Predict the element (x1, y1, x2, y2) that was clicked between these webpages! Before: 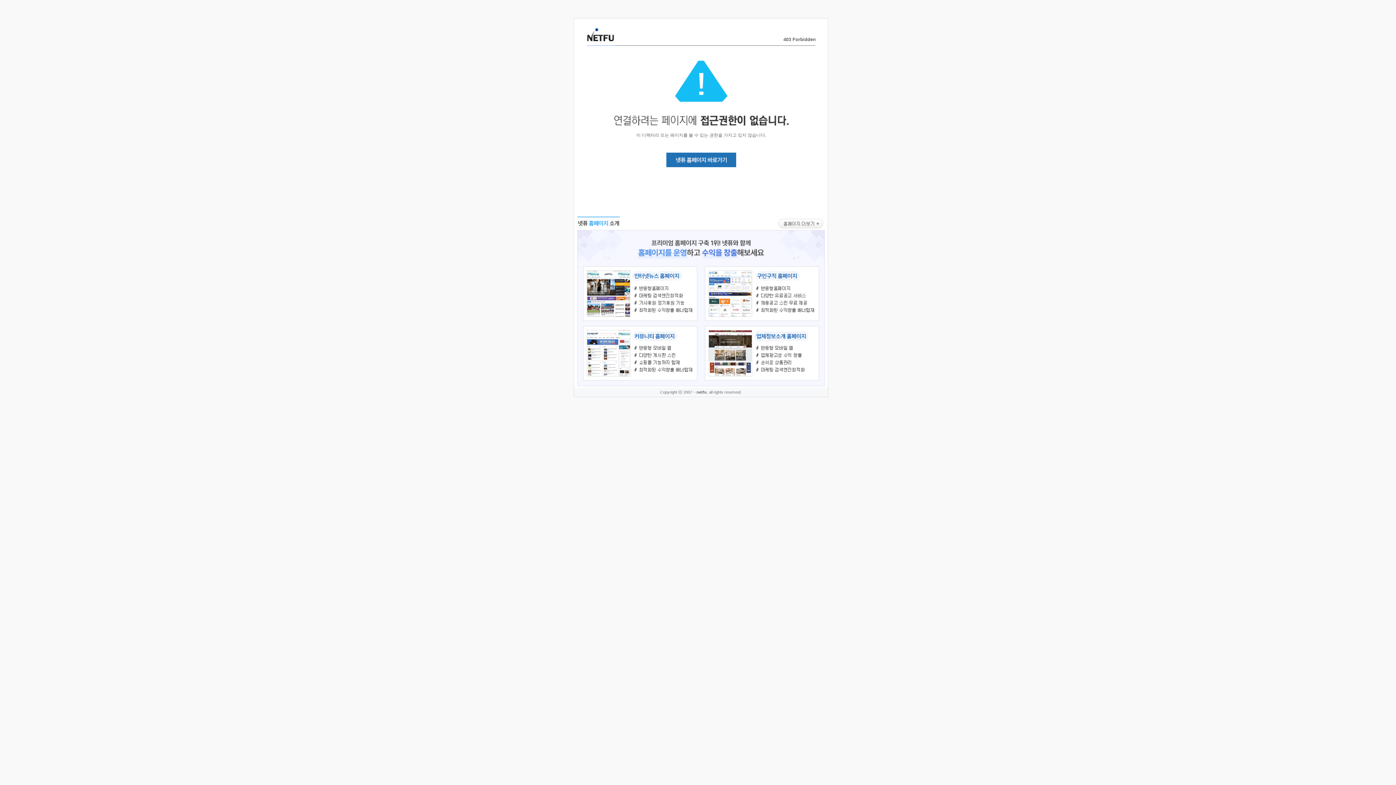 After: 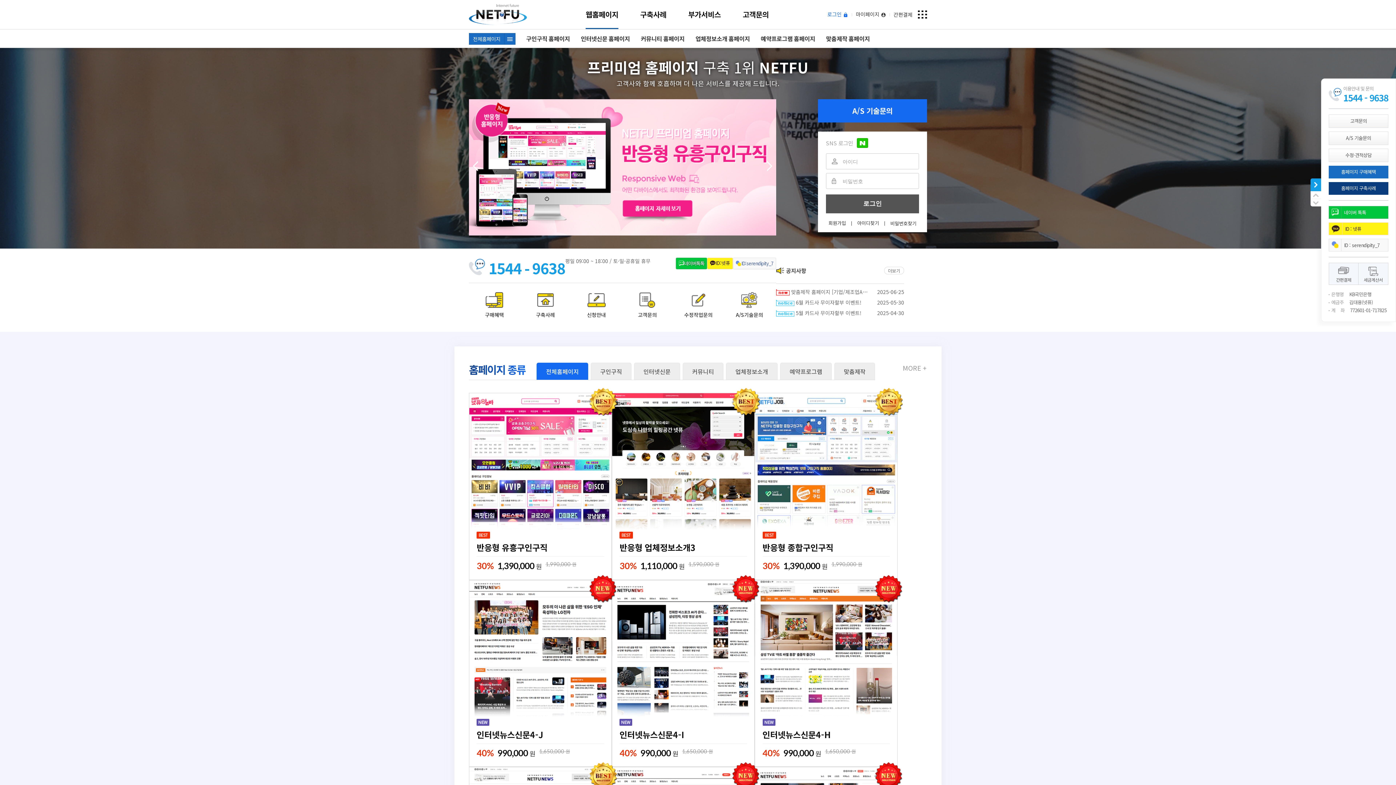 Action: bbox: (586, 35, 614, 43)